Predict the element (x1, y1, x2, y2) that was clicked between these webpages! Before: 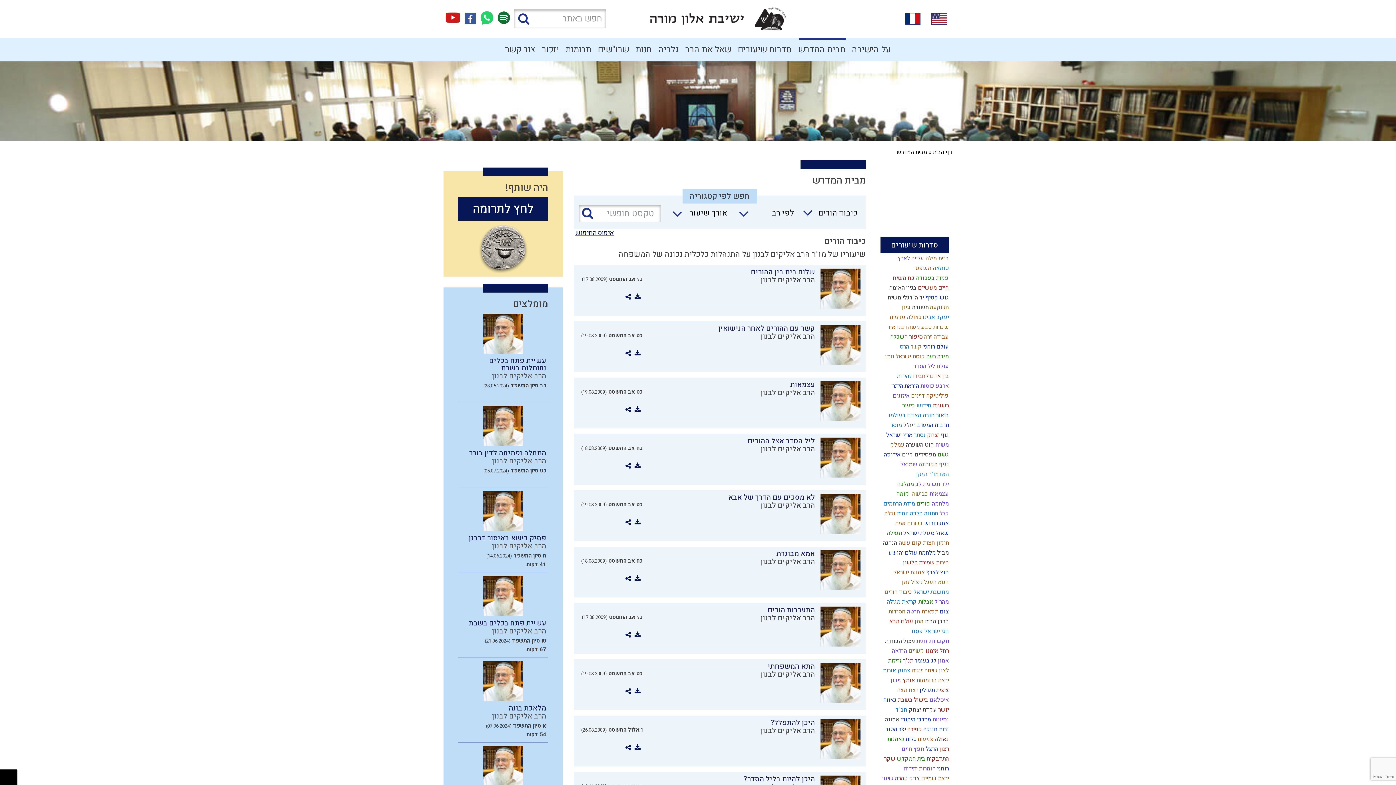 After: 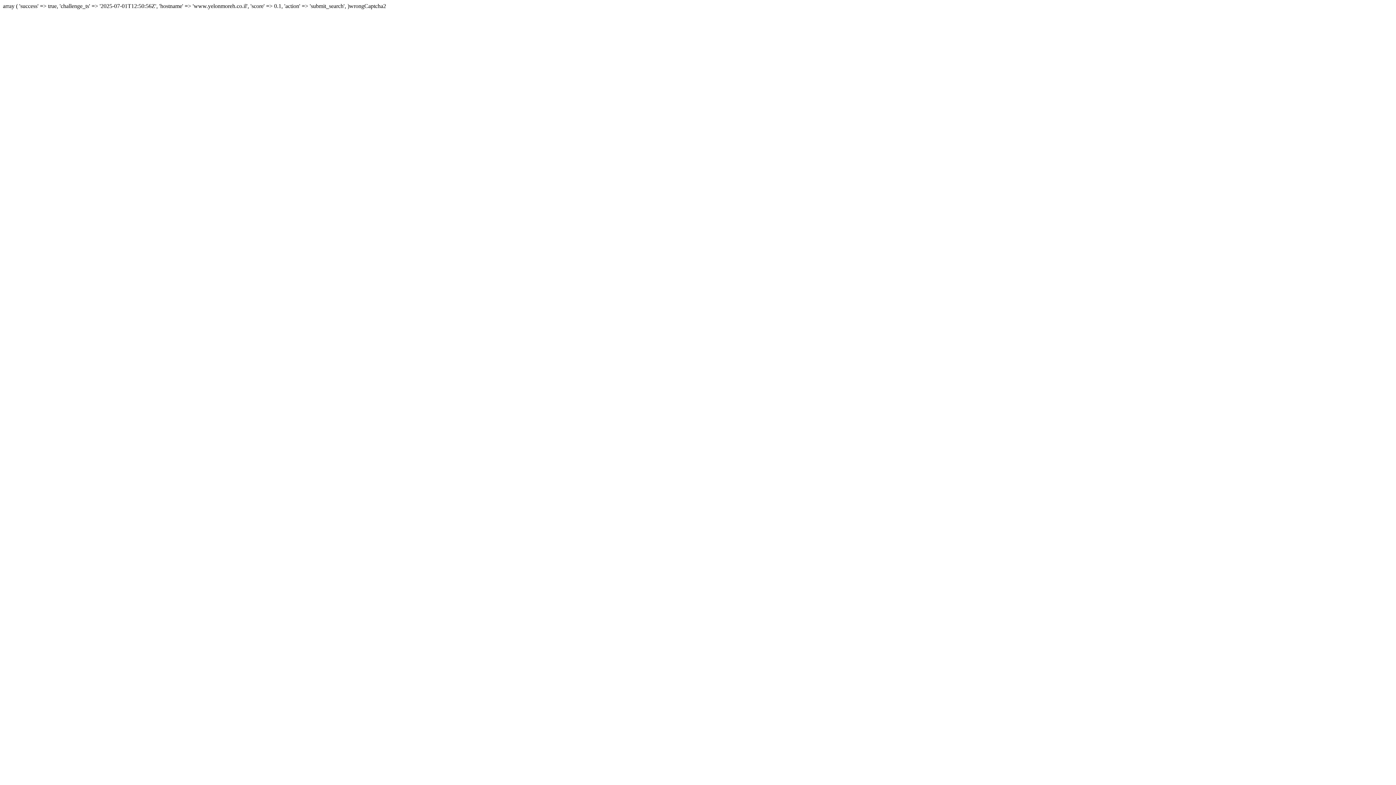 Action: label: הרס  bbox: (898, 342, 909, 351)